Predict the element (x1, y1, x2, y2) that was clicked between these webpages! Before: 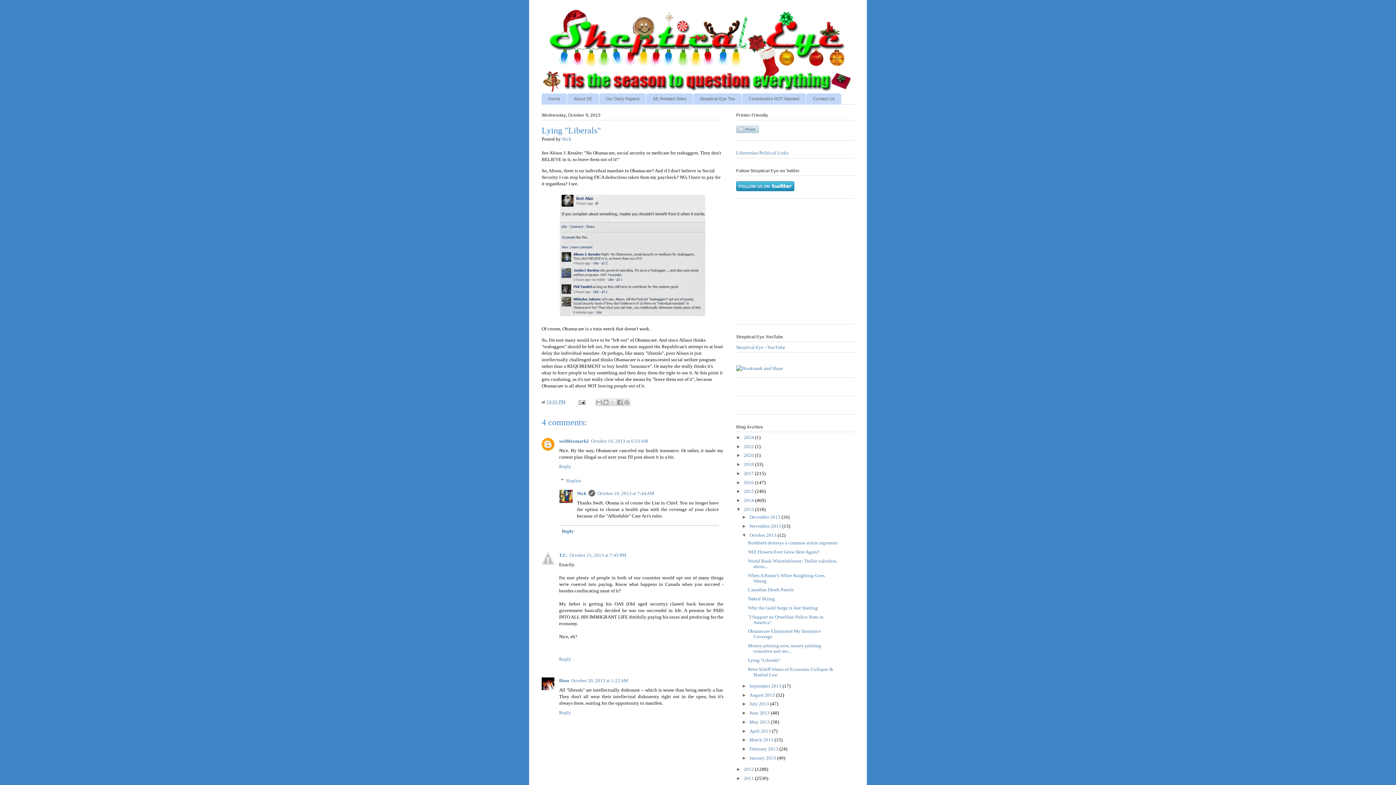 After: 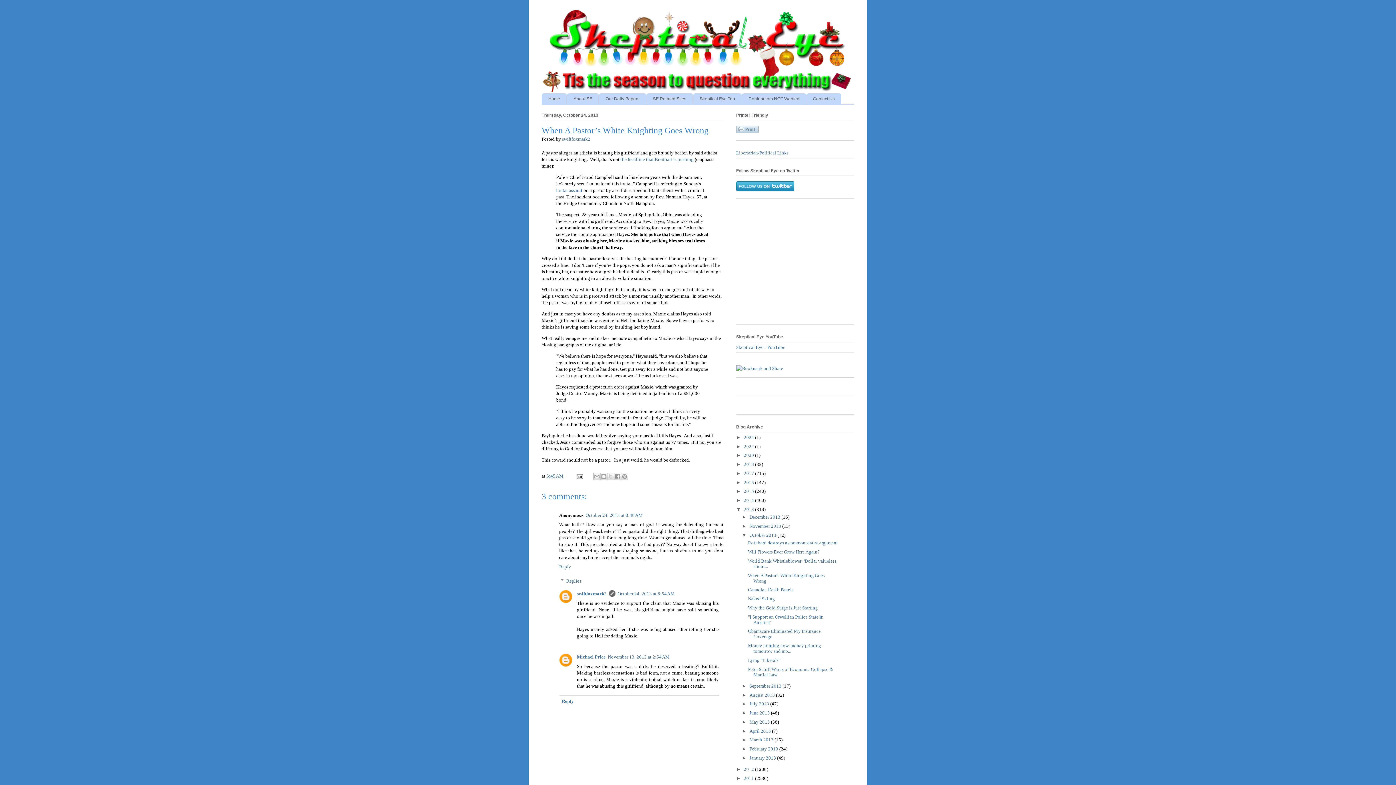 Action: label: When A Pastor’s White Knighting Goes Wrong bbox: (748, 572, 824, 583)